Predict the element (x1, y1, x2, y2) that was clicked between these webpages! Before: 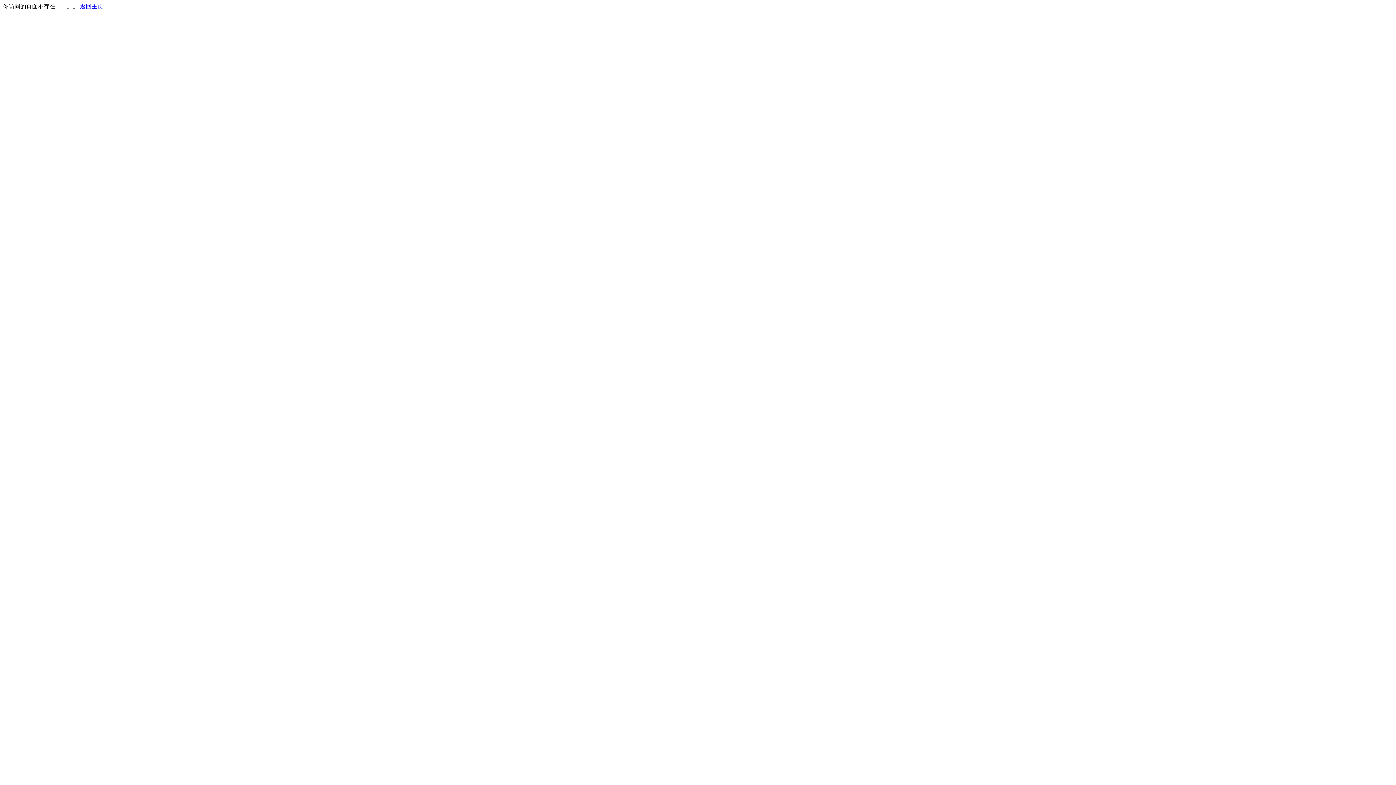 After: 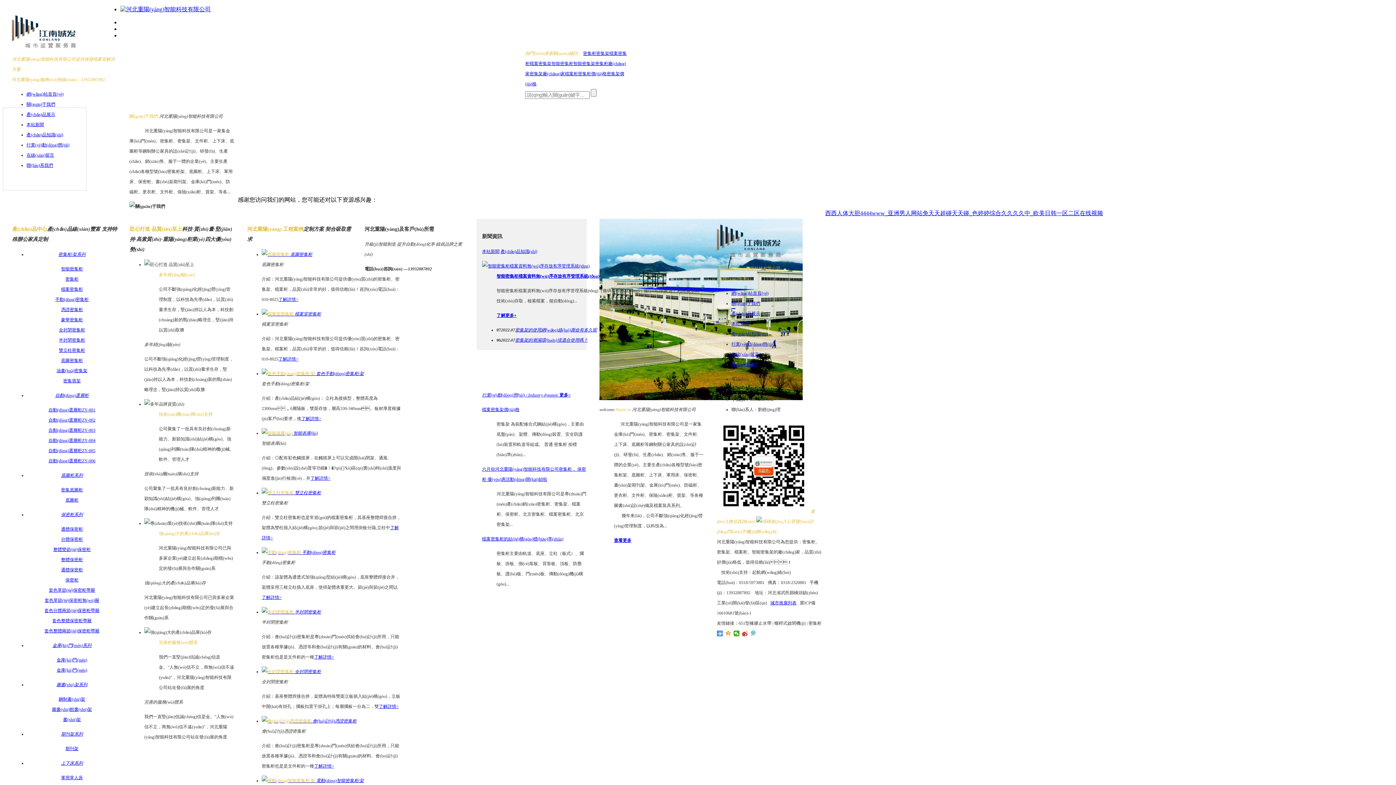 Action: label: 返回主页 bbox: (80, 3, 103, 9)